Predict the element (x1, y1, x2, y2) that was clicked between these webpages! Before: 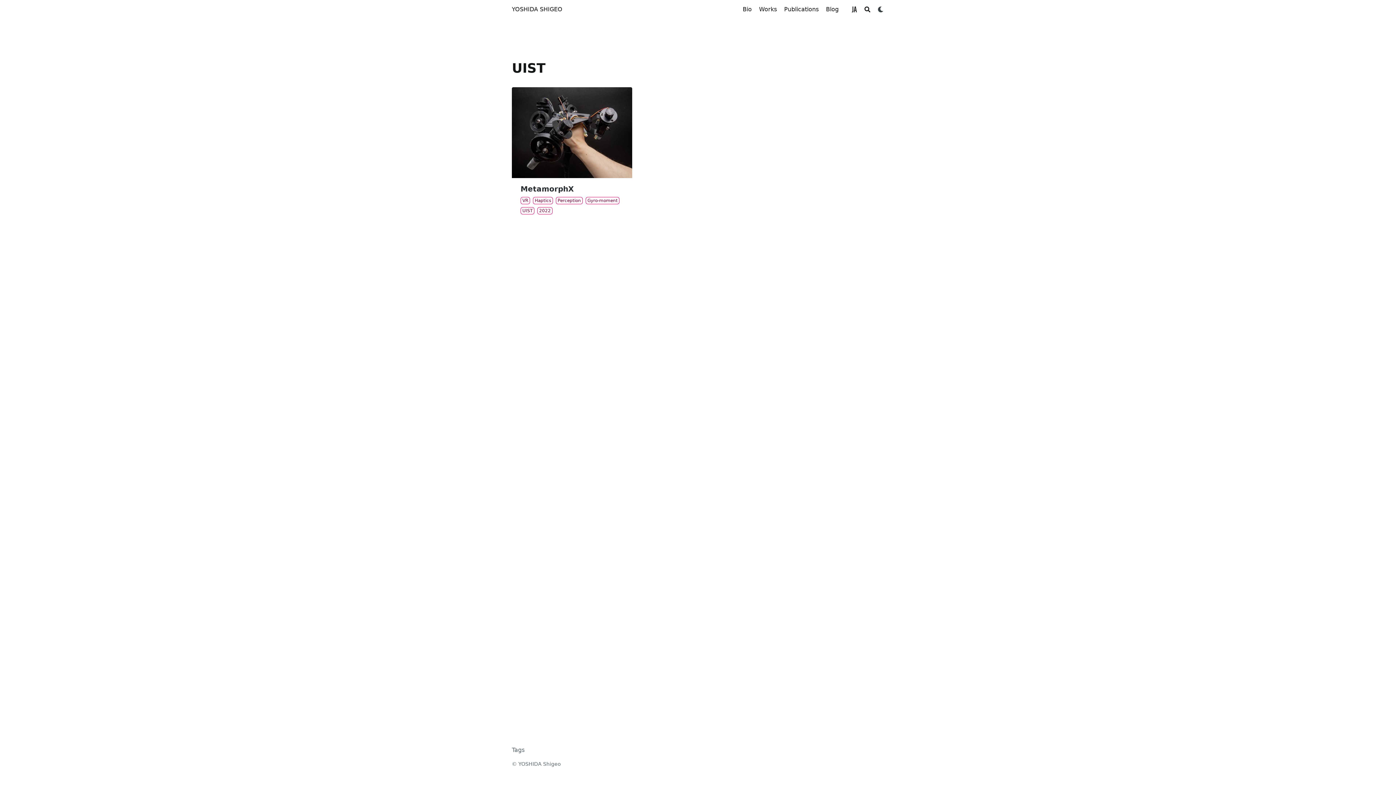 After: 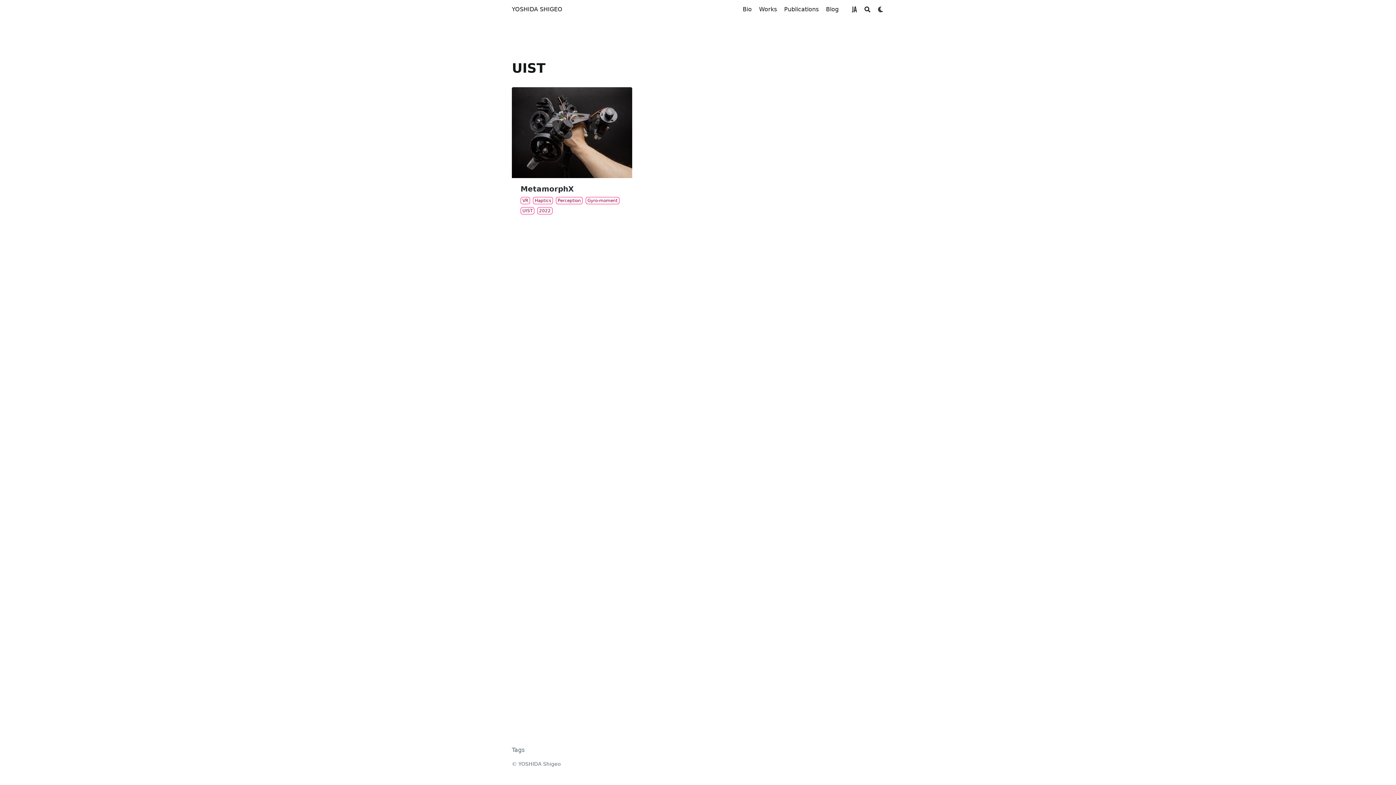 Action: bbox: (826, 5, 838, 13) label: Blog